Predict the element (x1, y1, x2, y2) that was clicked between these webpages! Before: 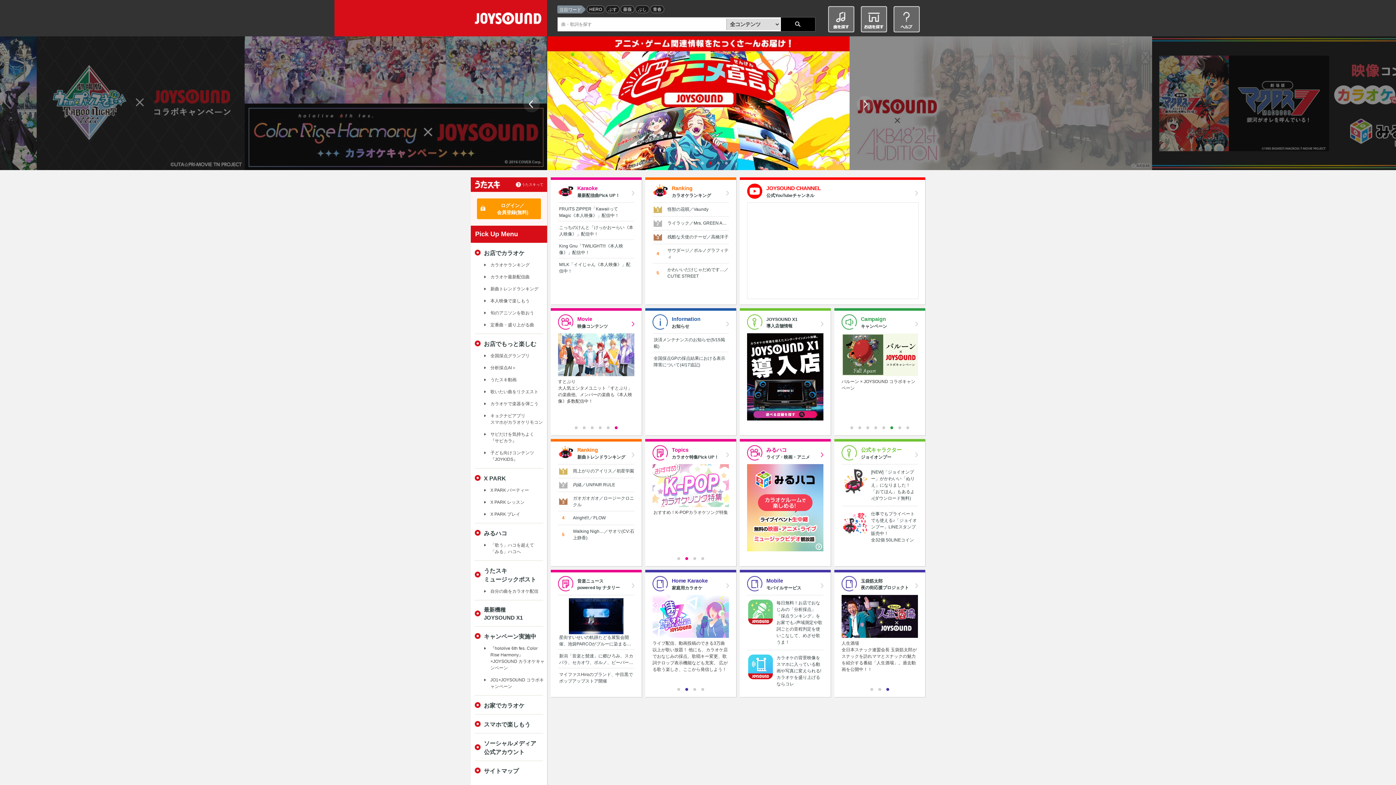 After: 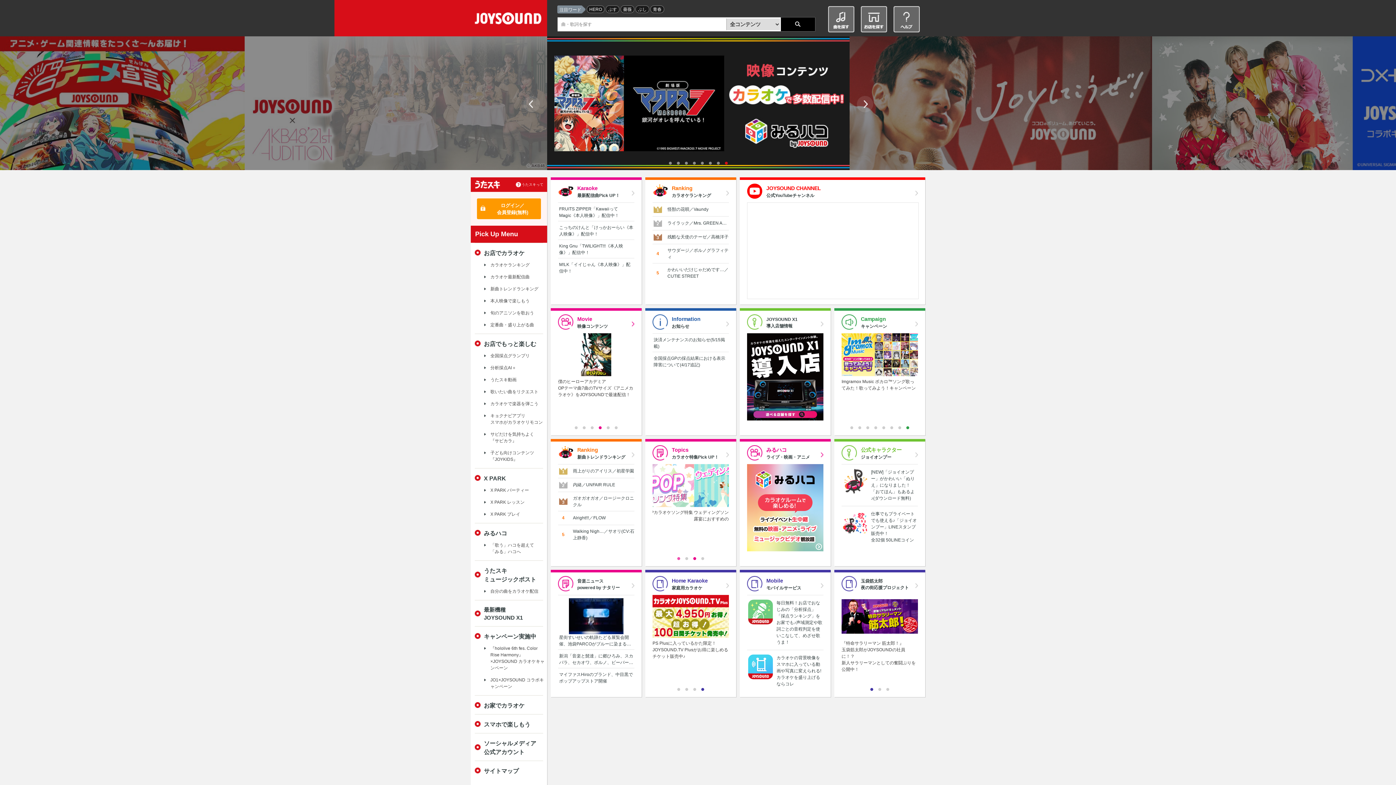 Action: bbox: (677, 557, 680, 560) label: 1